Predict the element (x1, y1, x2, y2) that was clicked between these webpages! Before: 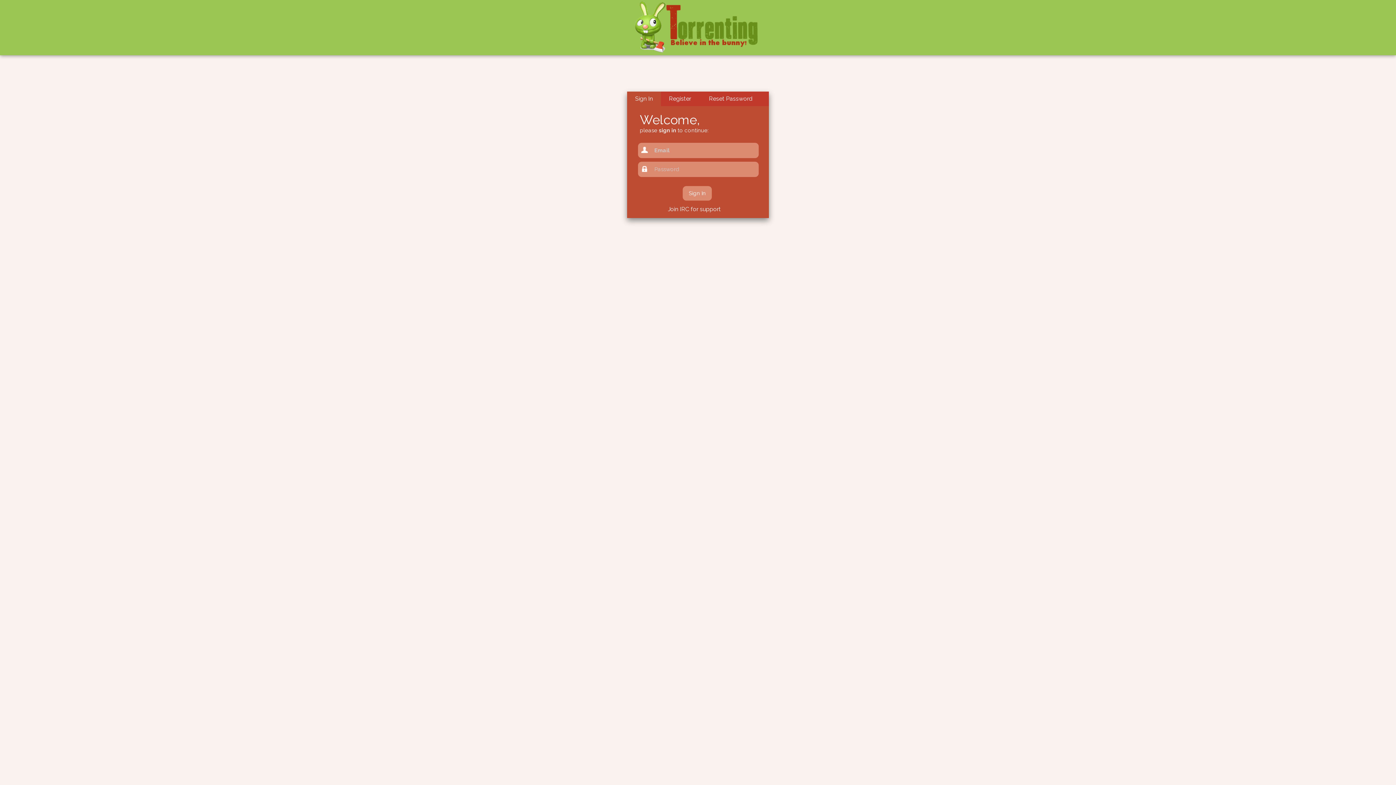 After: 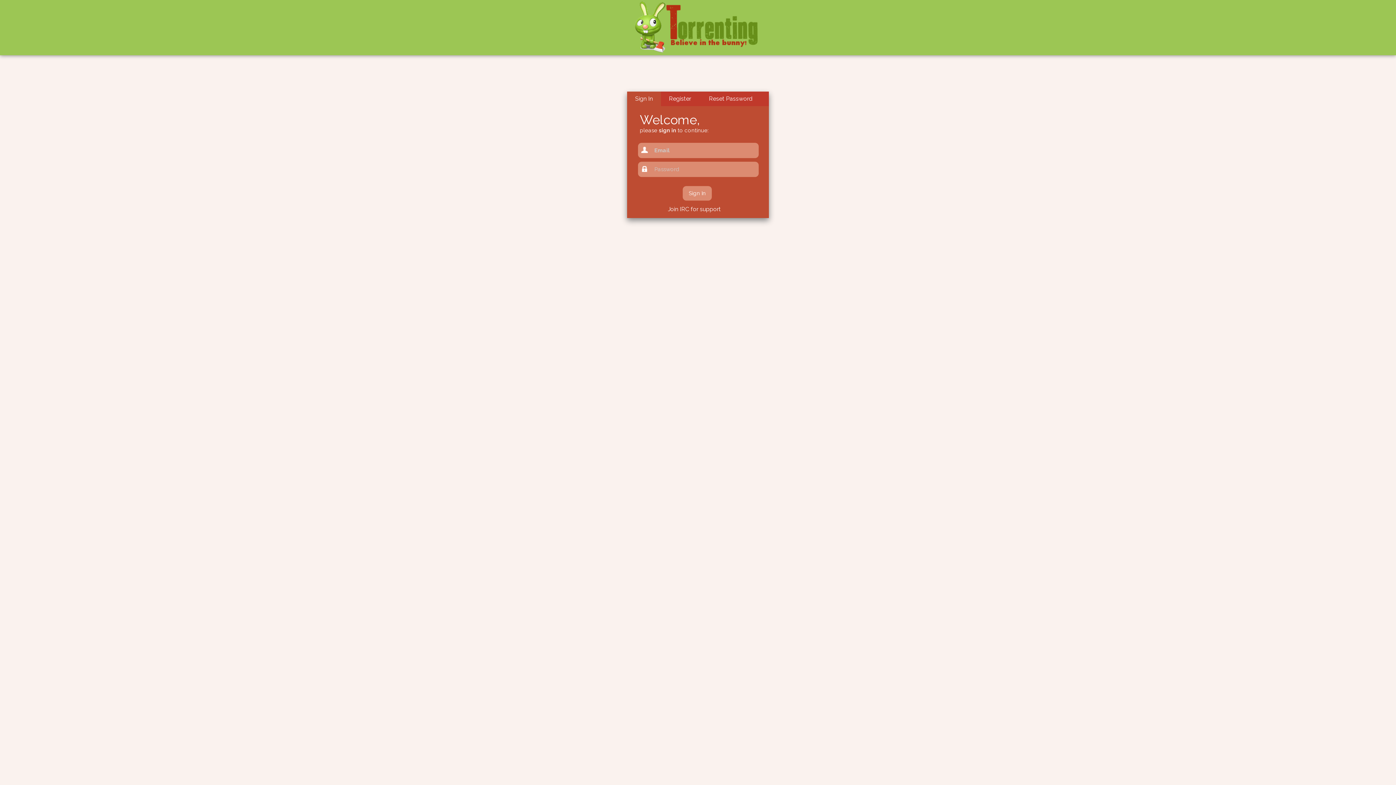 Action: bbox: (634, 48, 761, 56)